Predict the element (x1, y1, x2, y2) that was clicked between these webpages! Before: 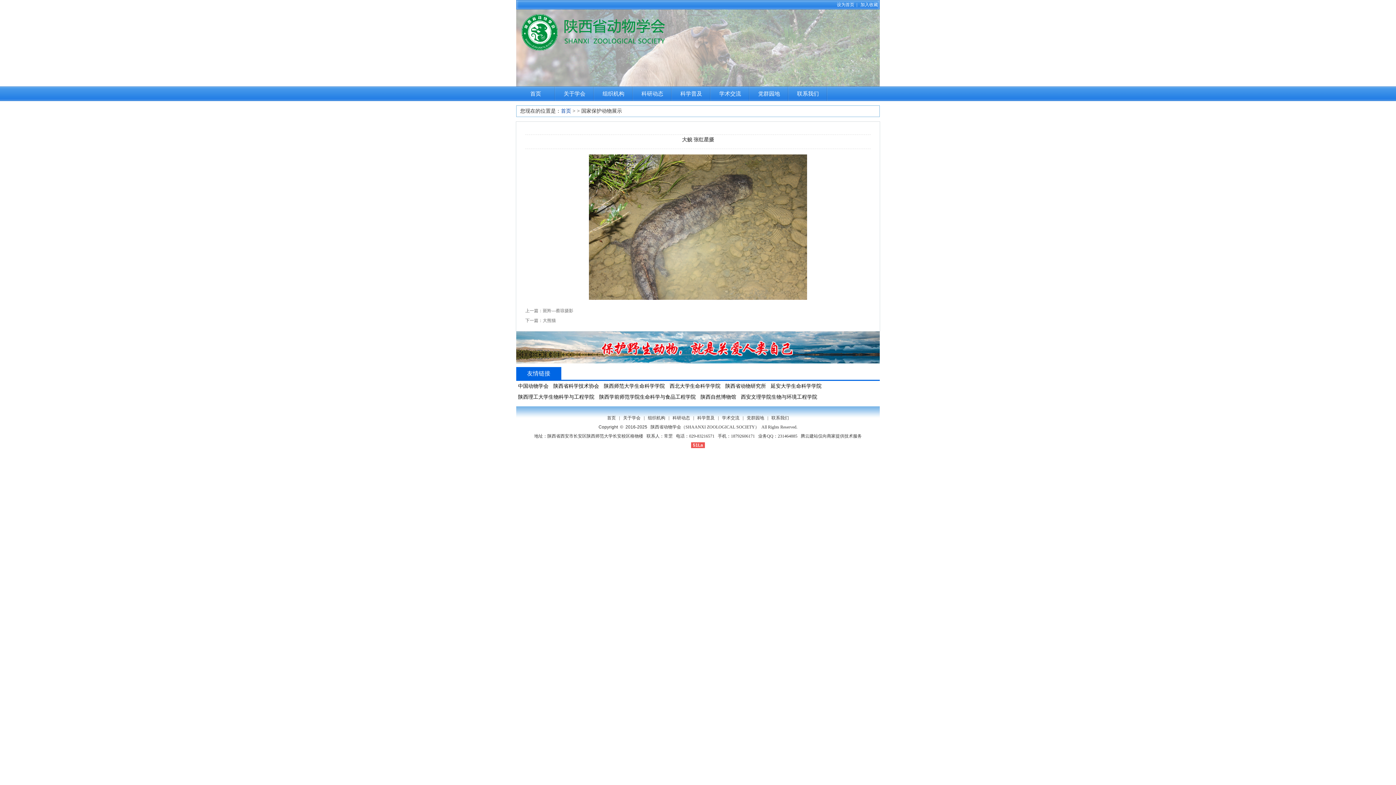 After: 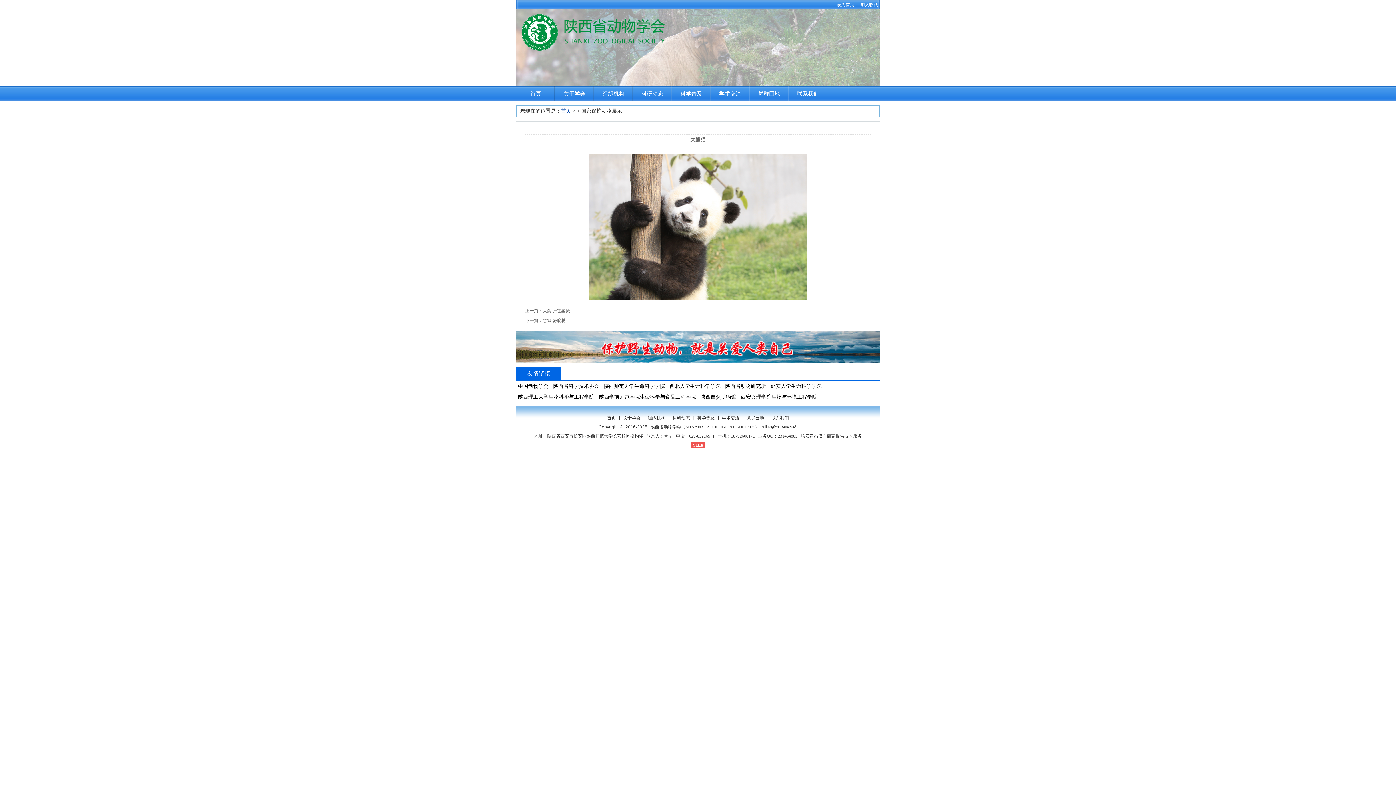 Action: bbox: (542, 318, 556, 323) label: 大熊猫